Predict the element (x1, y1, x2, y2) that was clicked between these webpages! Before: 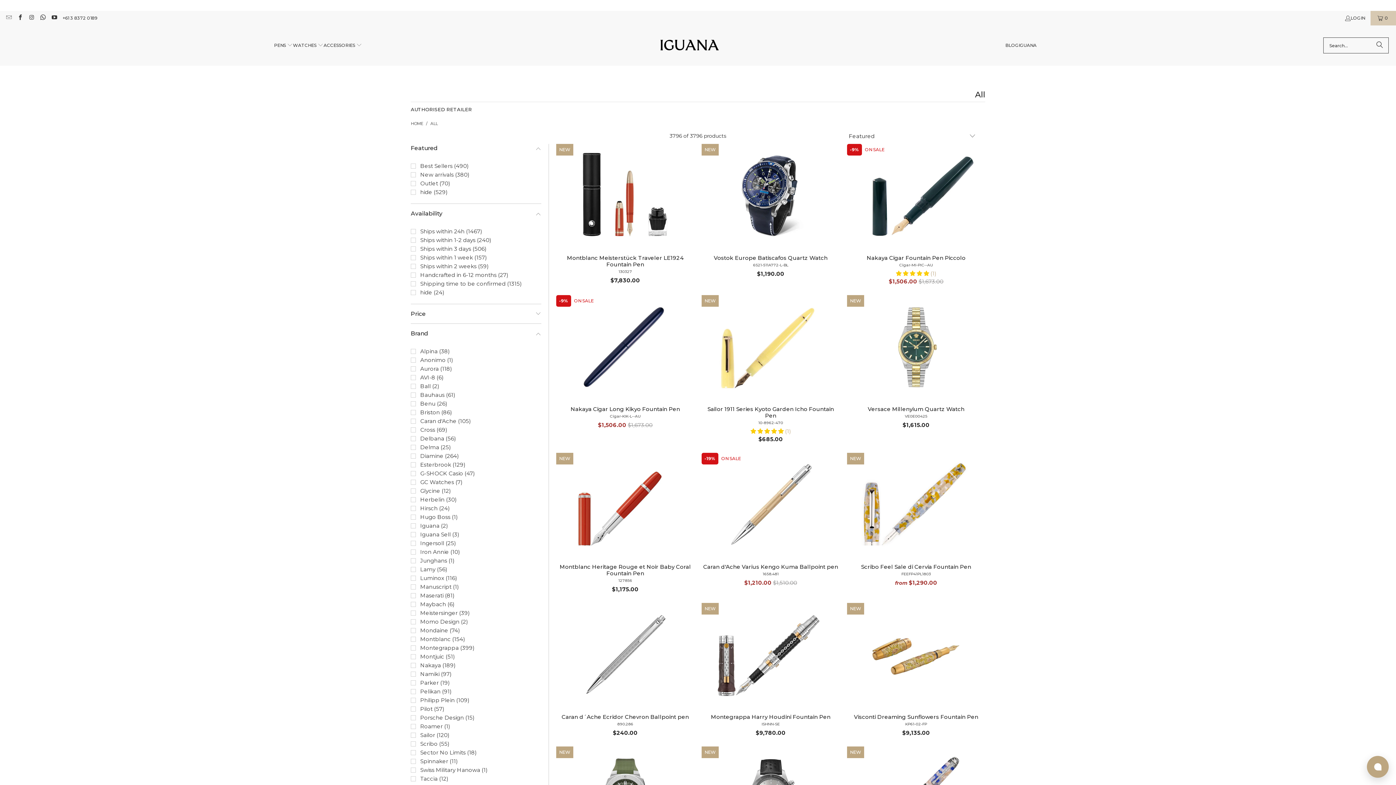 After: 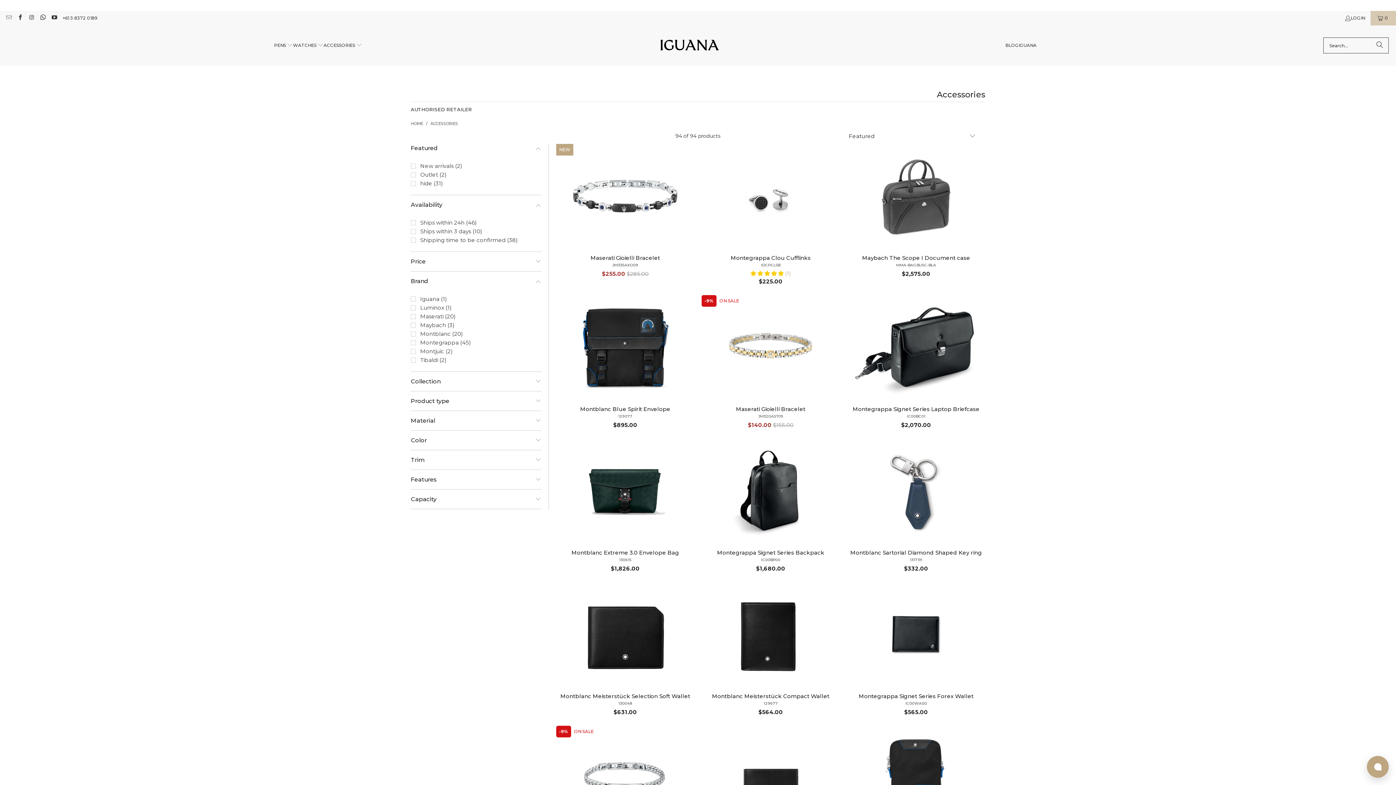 Action: label: ACCESSORIES  bbox: (323, 36, 362, 54)